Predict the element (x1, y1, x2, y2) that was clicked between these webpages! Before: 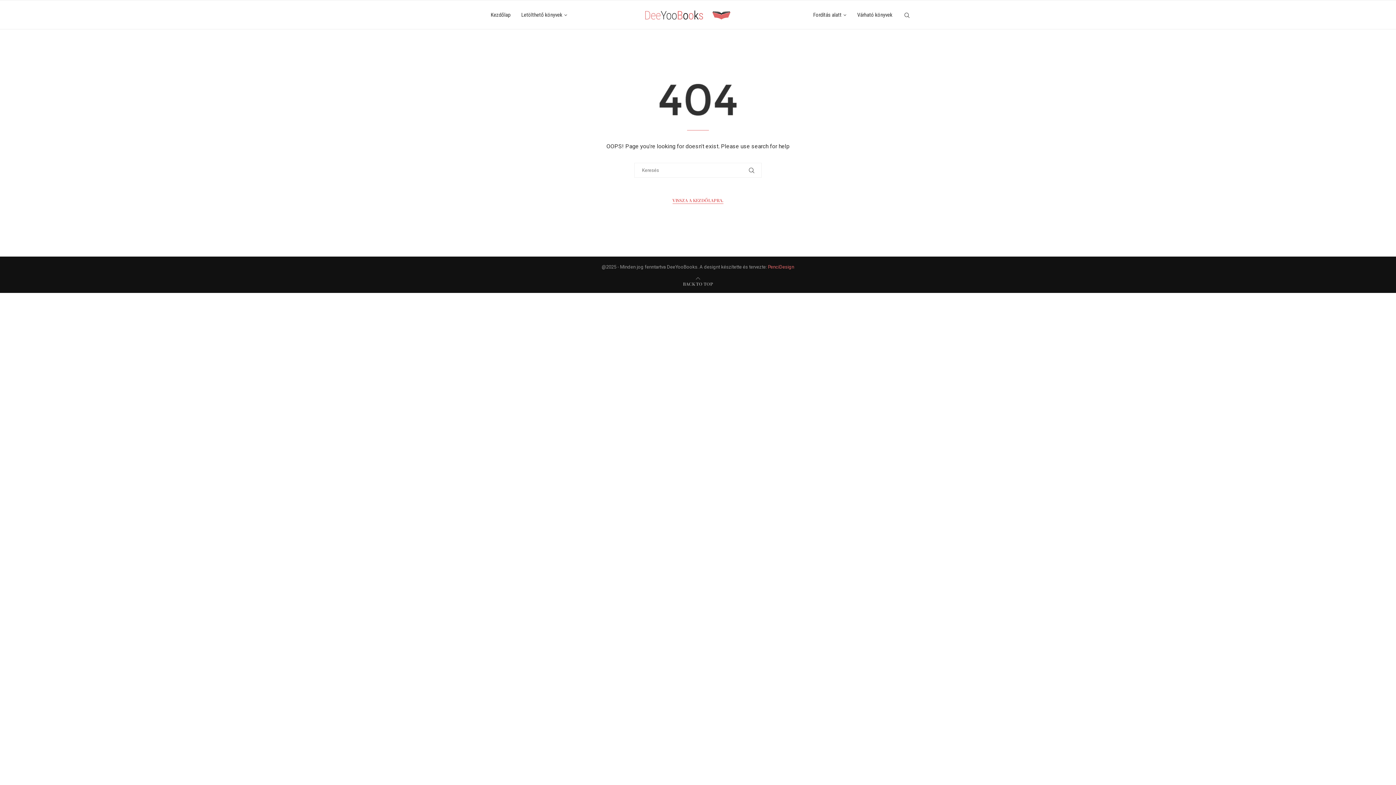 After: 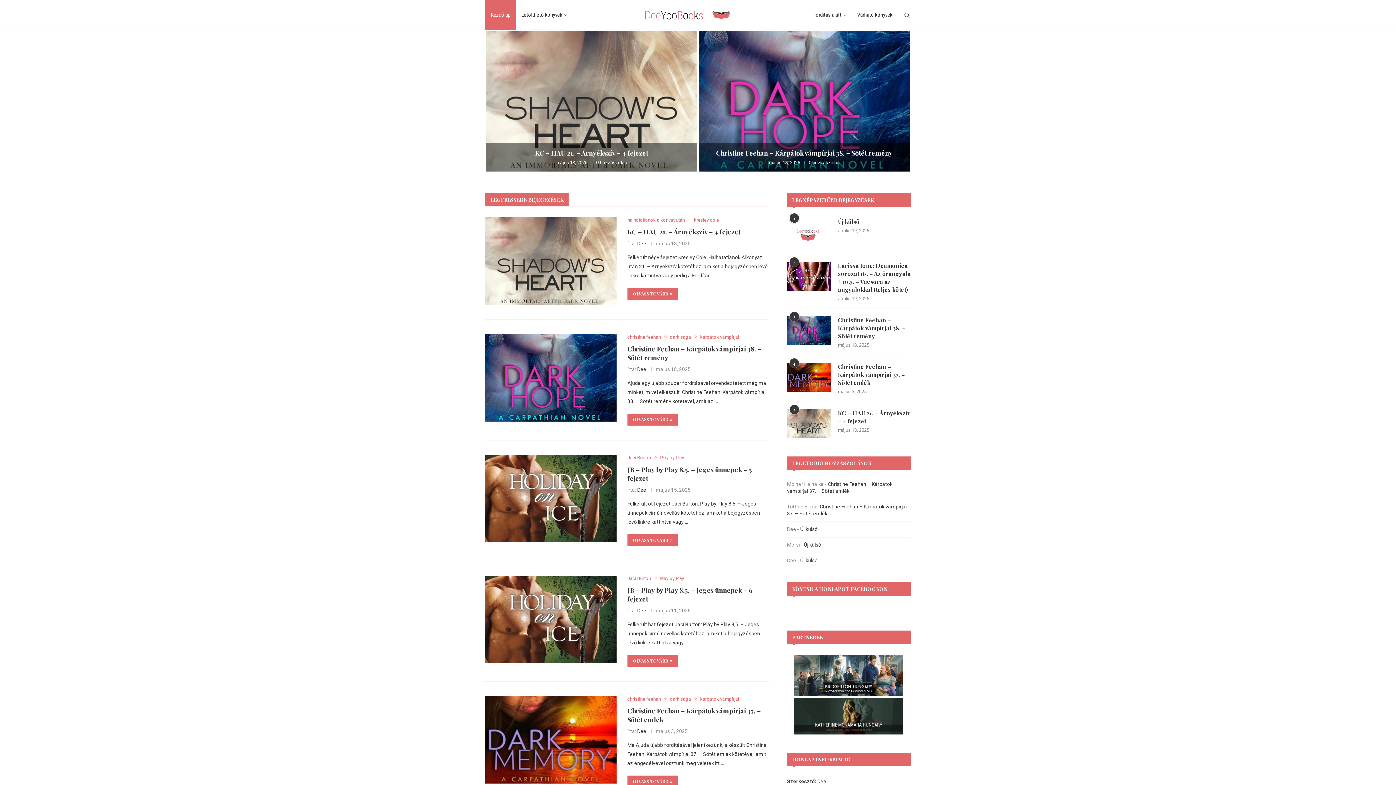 Action: label: VISSZA A KEZDŐLAPRA. bbox: (672, 197, 723, 204)